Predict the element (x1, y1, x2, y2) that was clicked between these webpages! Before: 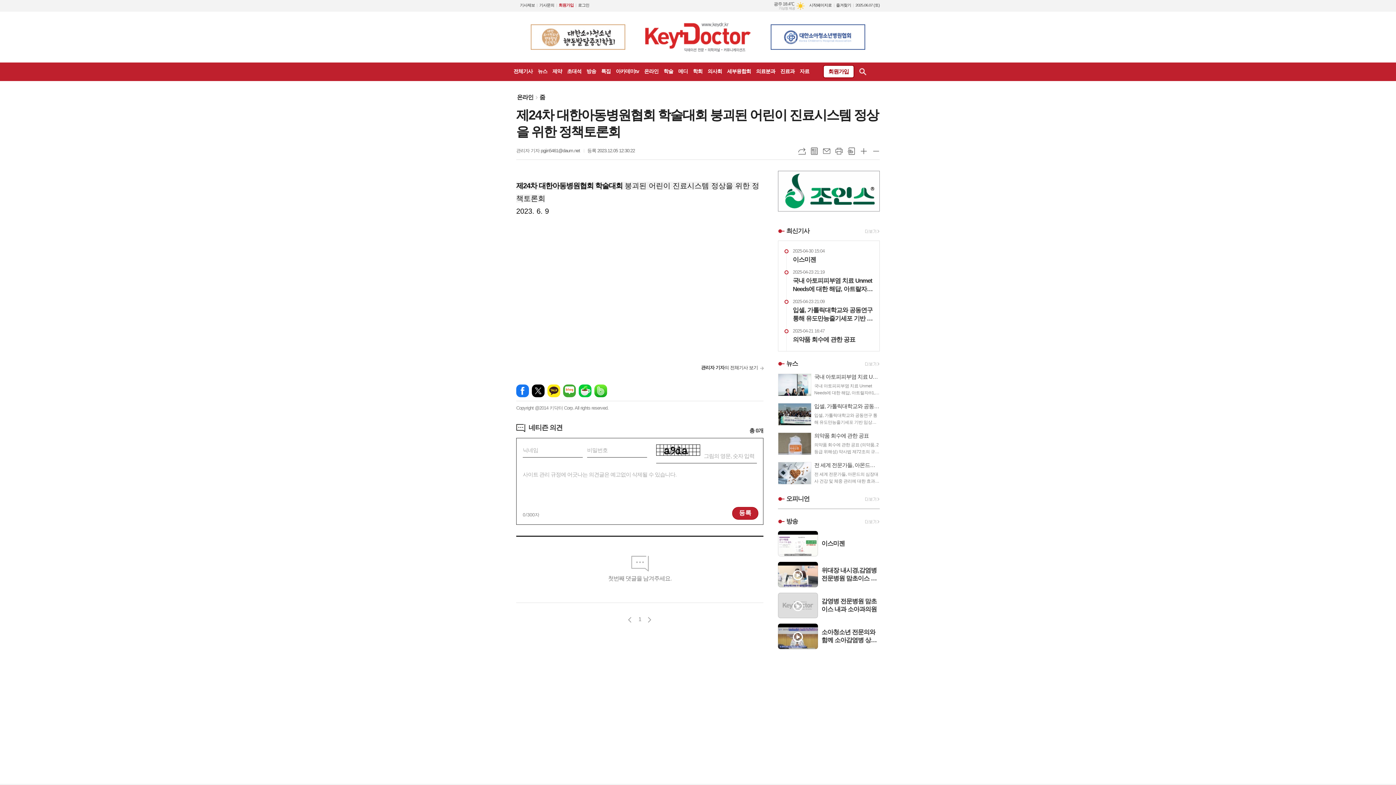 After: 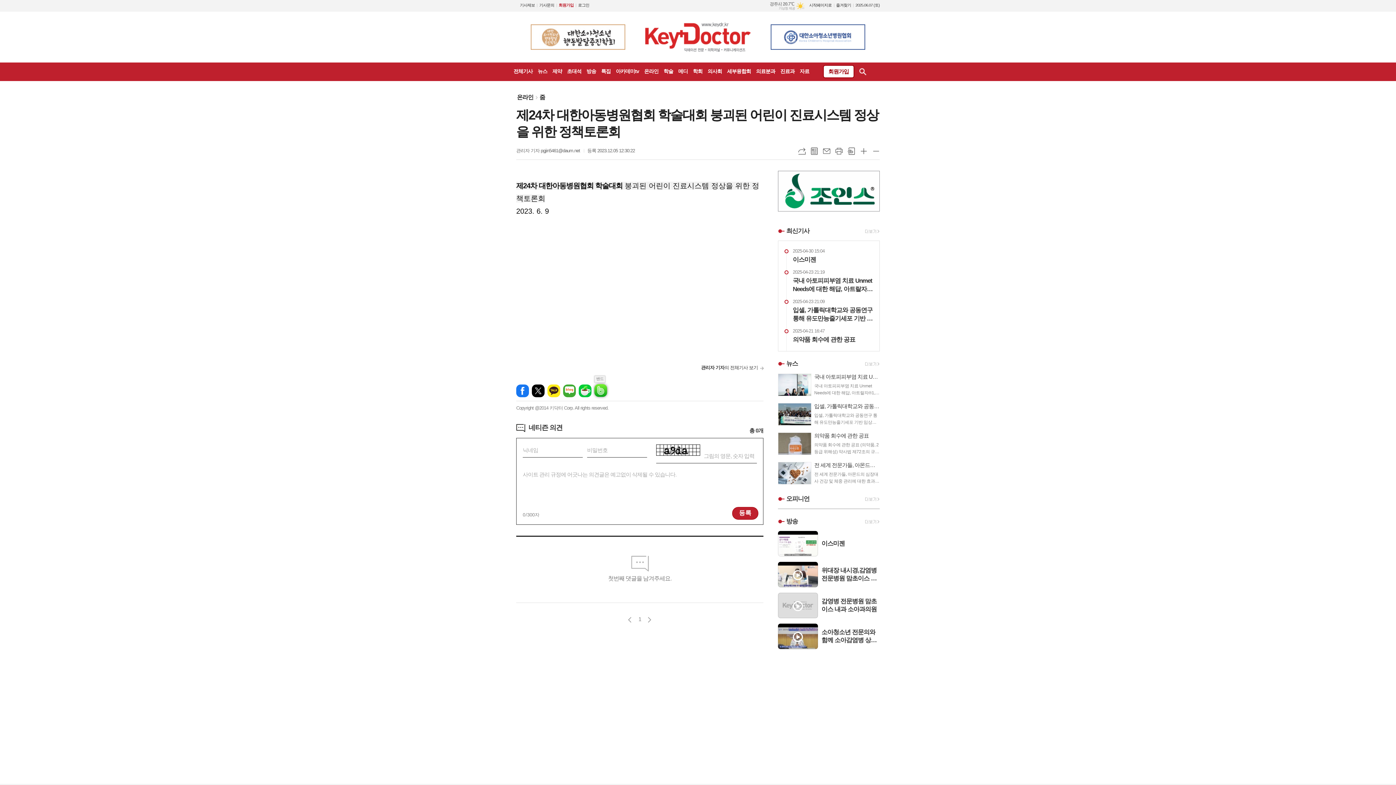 Action: bbox: (594, 384, 607, 397) label: 밴드